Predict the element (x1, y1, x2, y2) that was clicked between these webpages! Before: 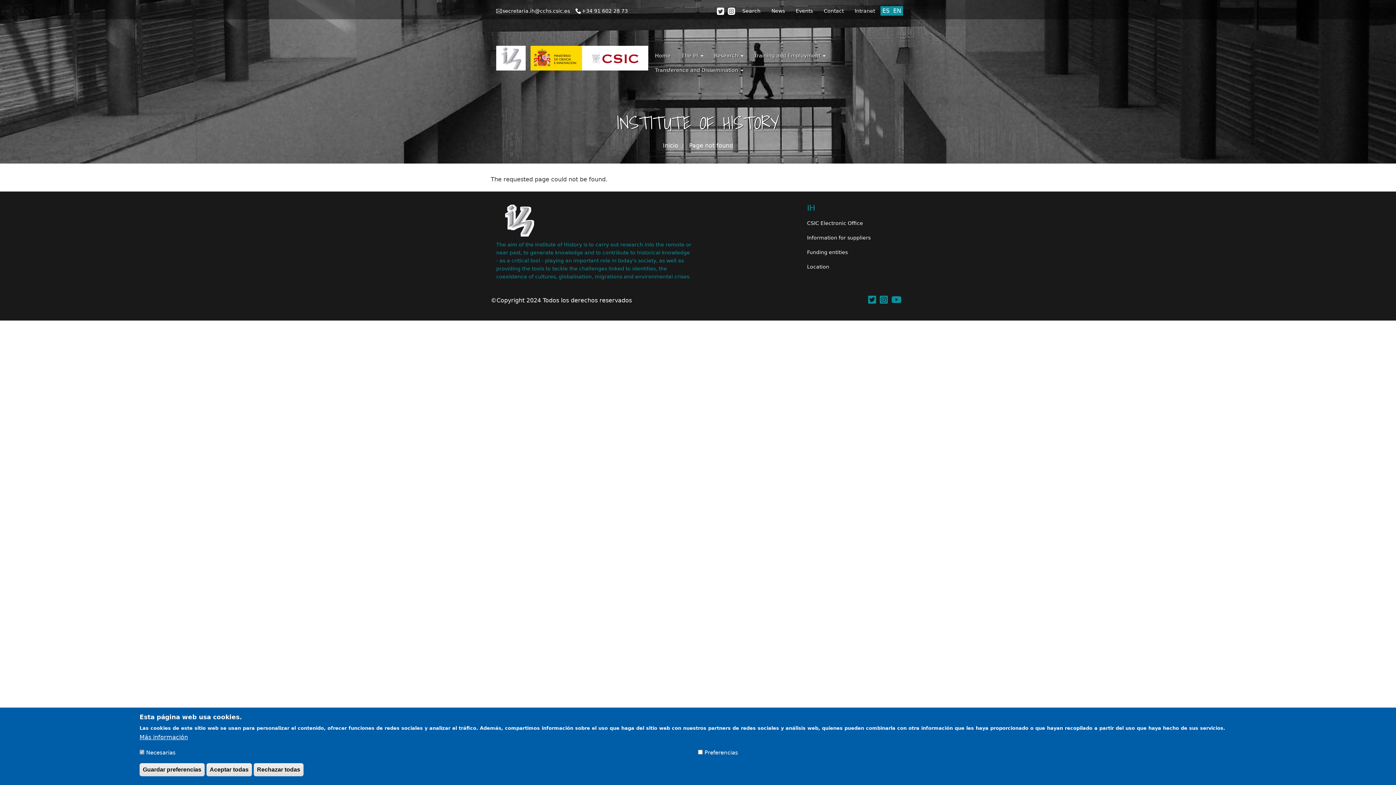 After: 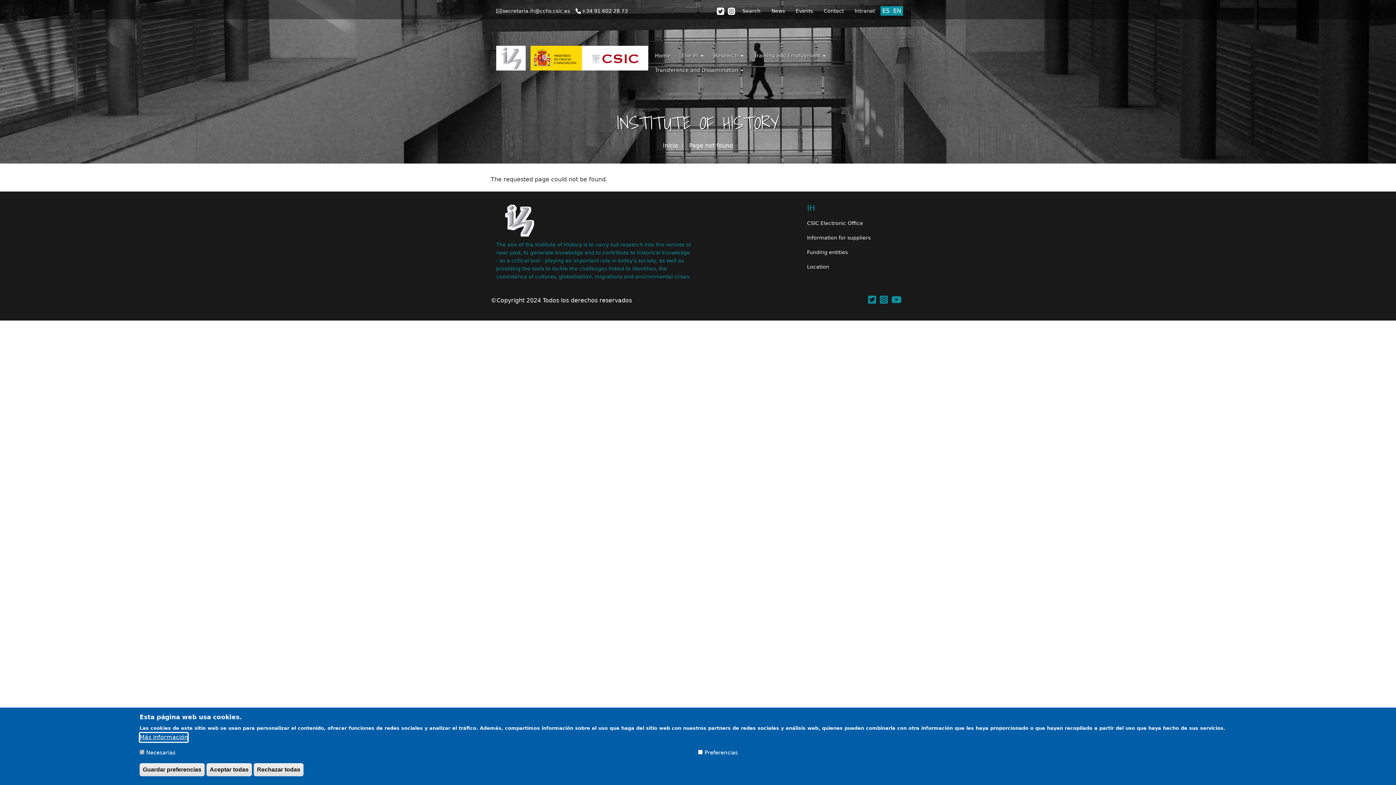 Action: bbox: (139, 733, 188, 742) label: Más información